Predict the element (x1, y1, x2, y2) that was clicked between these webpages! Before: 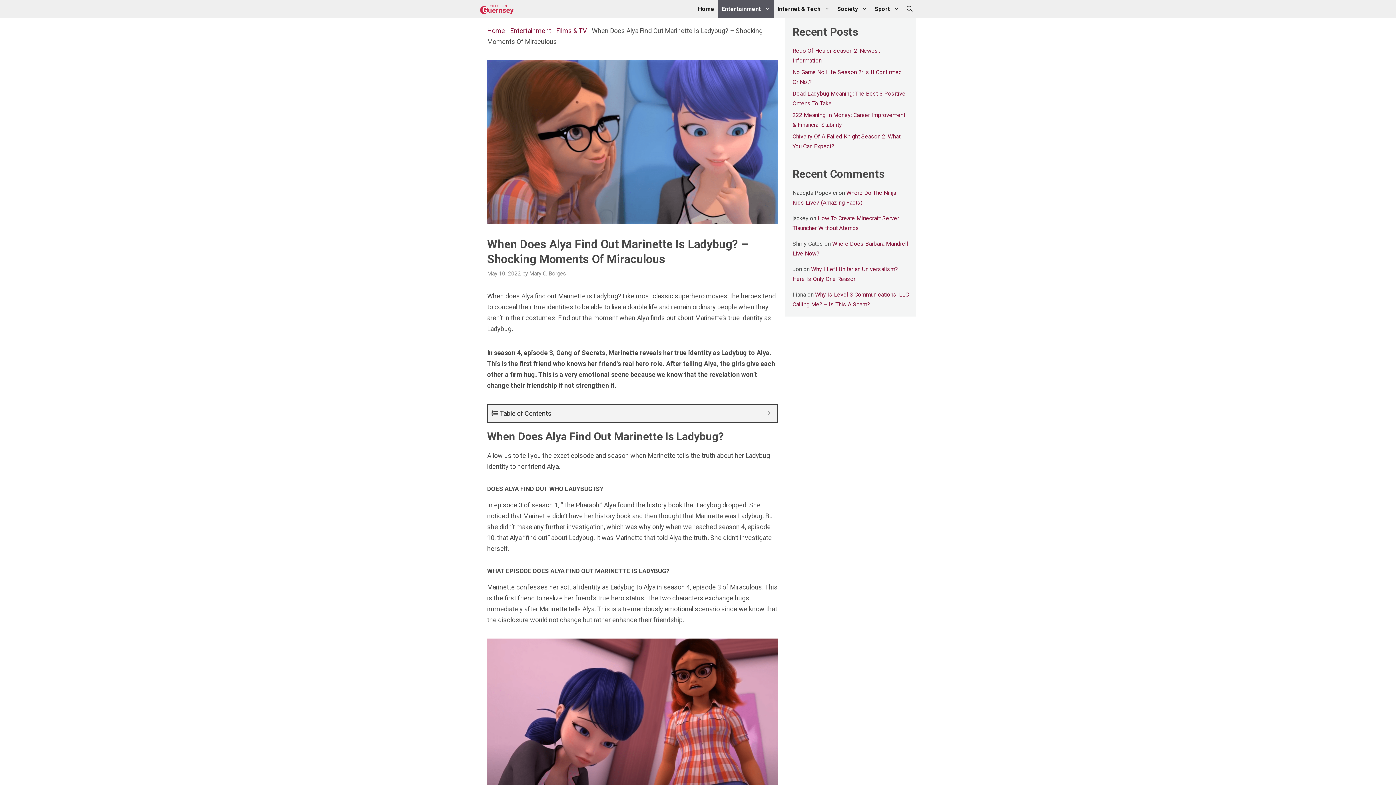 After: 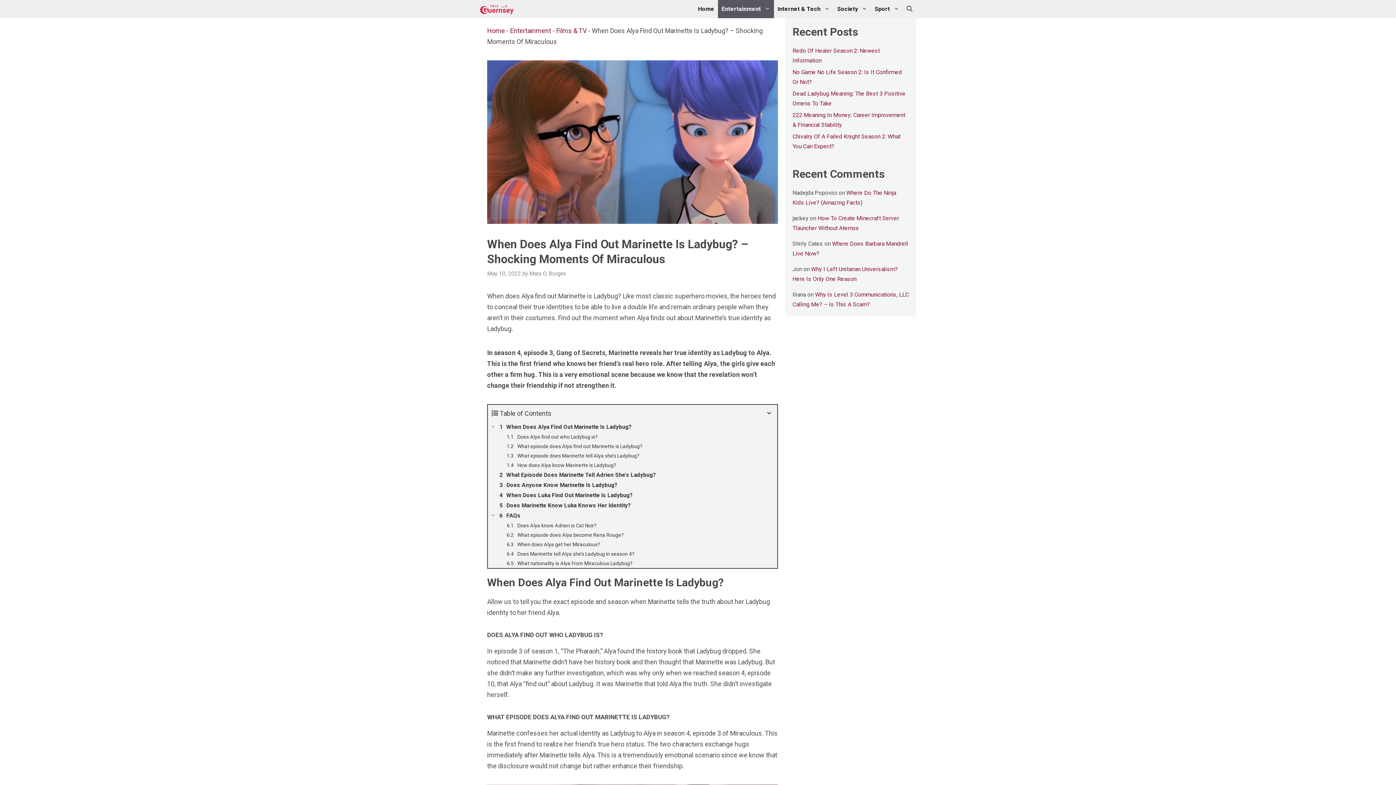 Action: label: Expand or collapse bbox: (764, 408, 773, 418)